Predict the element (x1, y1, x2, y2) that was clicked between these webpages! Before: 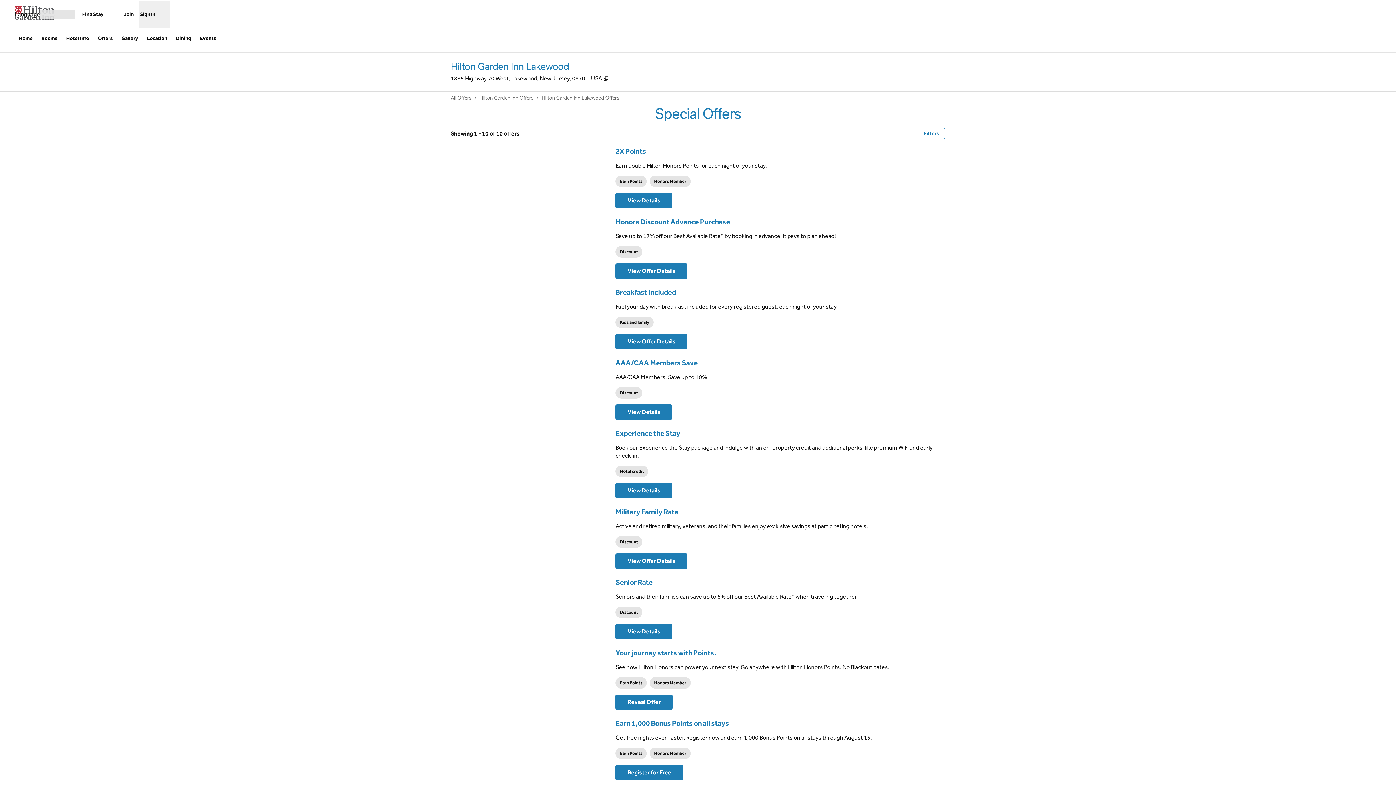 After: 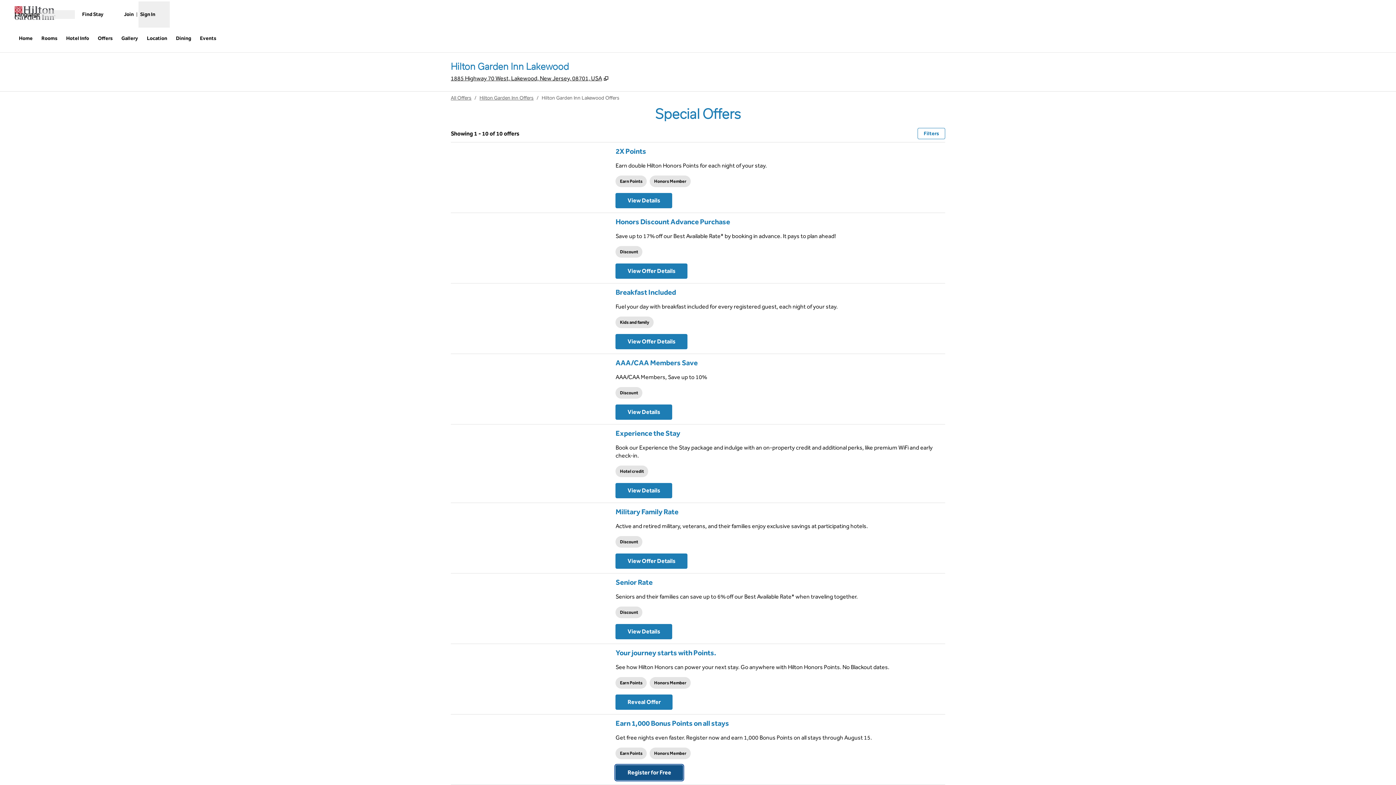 Action: label: Register for Free
, Opens new tab bbox: (615, 765, 683, 780)